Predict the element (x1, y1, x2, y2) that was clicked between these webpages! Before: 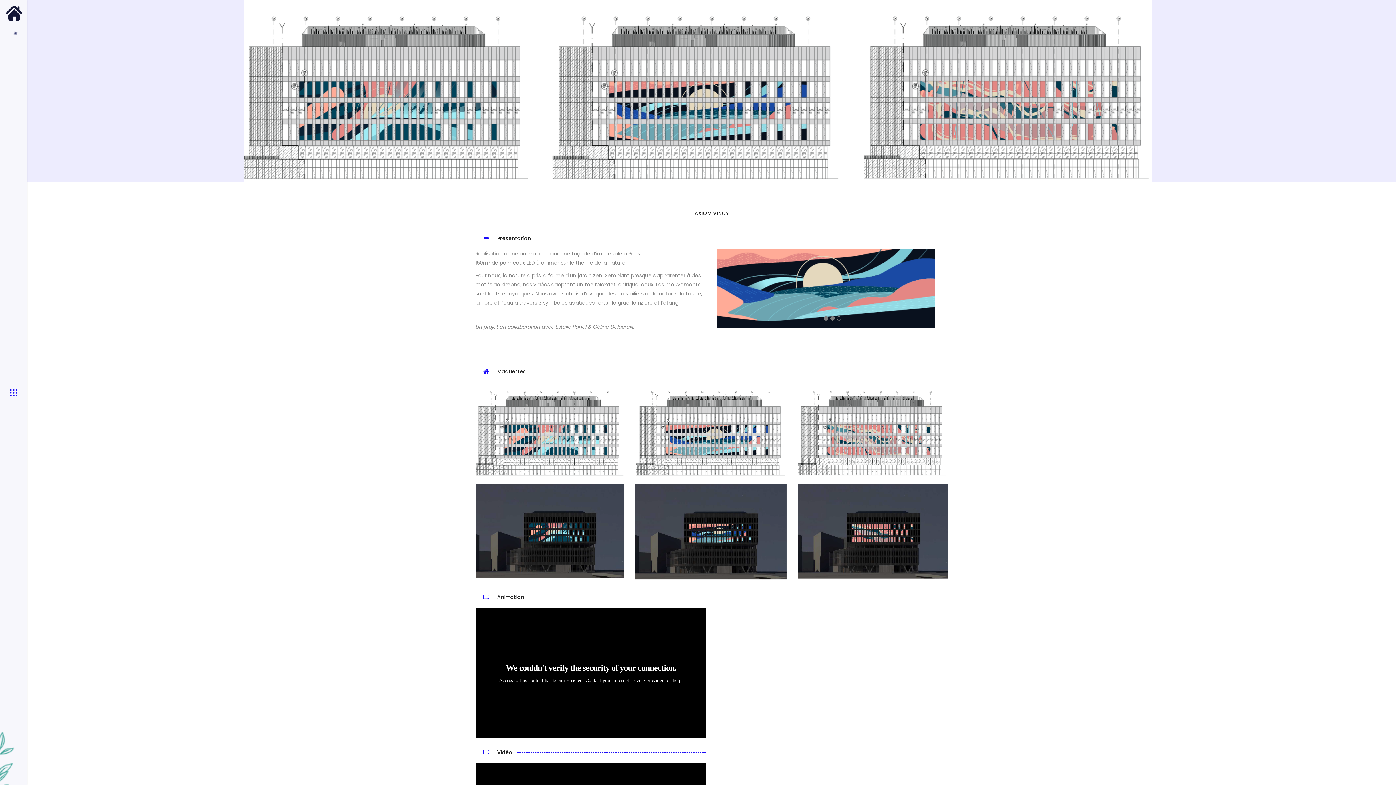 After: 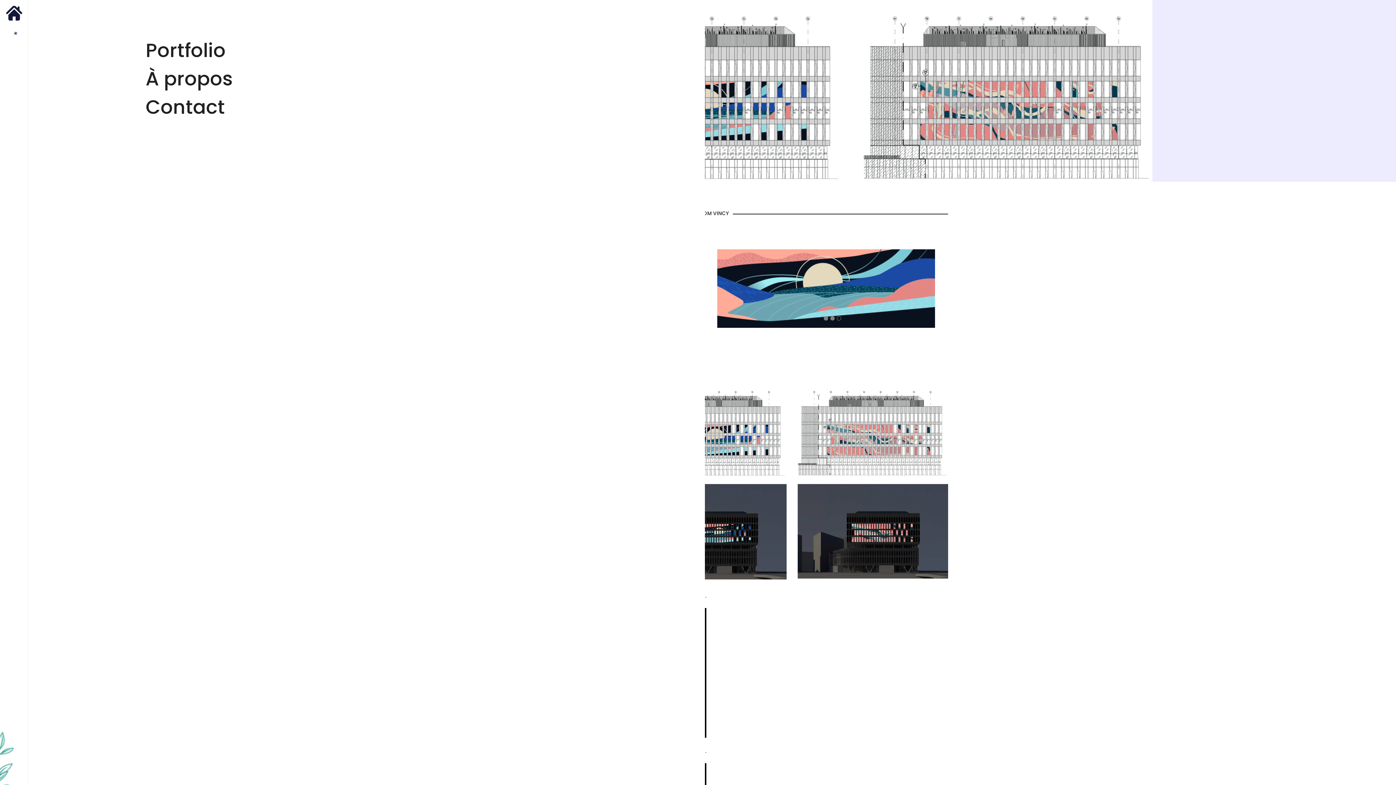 Action: bbox: (10, 388, 17, 397)